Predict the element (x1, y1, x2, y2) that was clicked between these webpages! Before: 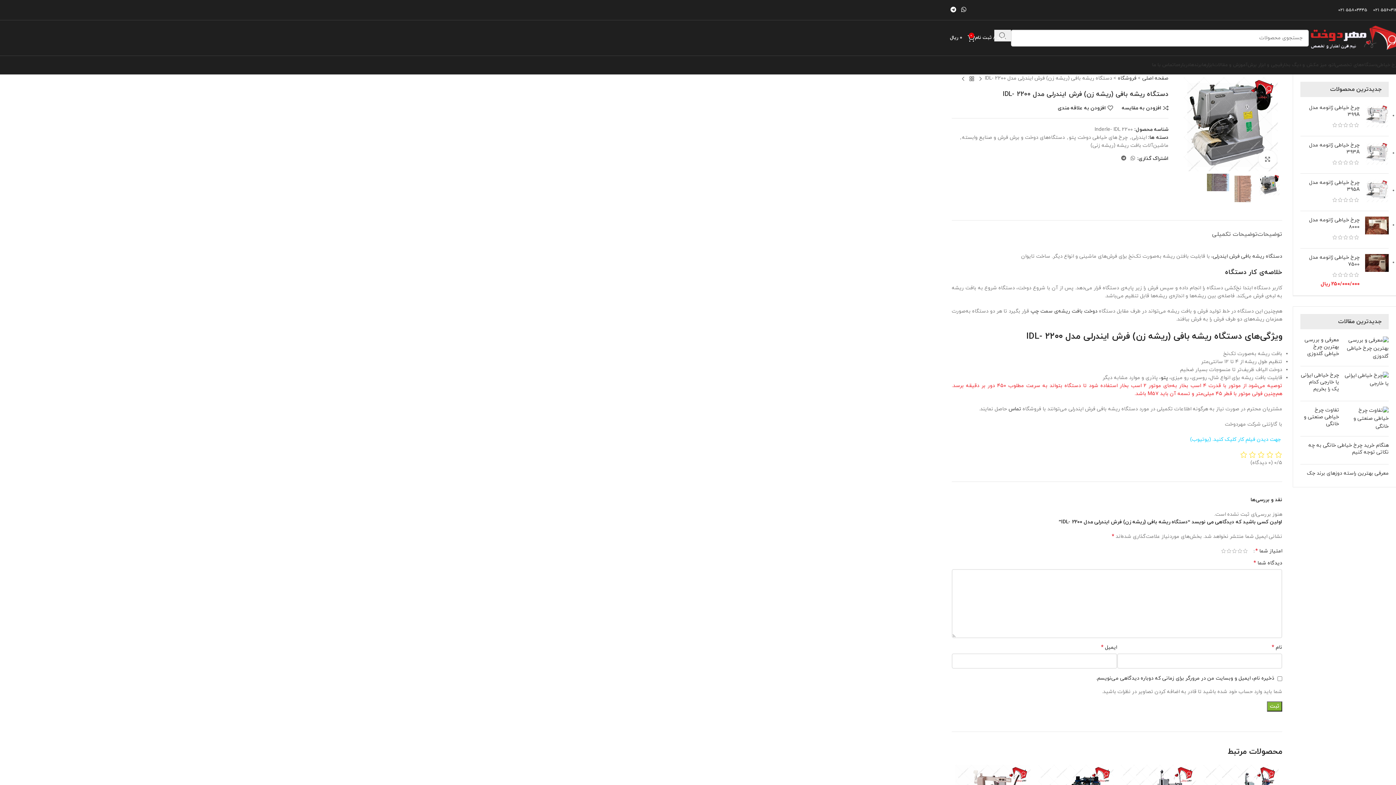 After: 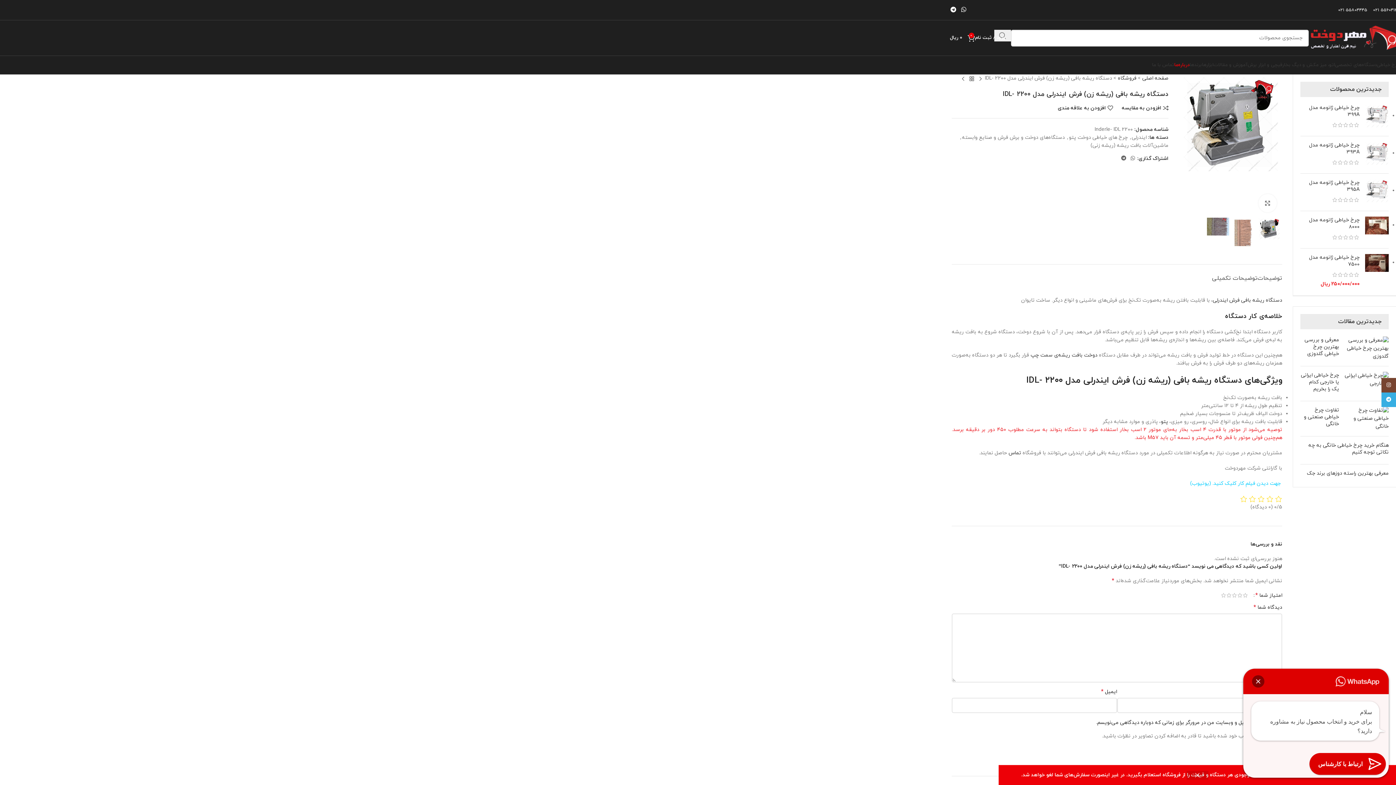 Action: label: درباره‌ما bbox: (1174, 57, 1189, 72)